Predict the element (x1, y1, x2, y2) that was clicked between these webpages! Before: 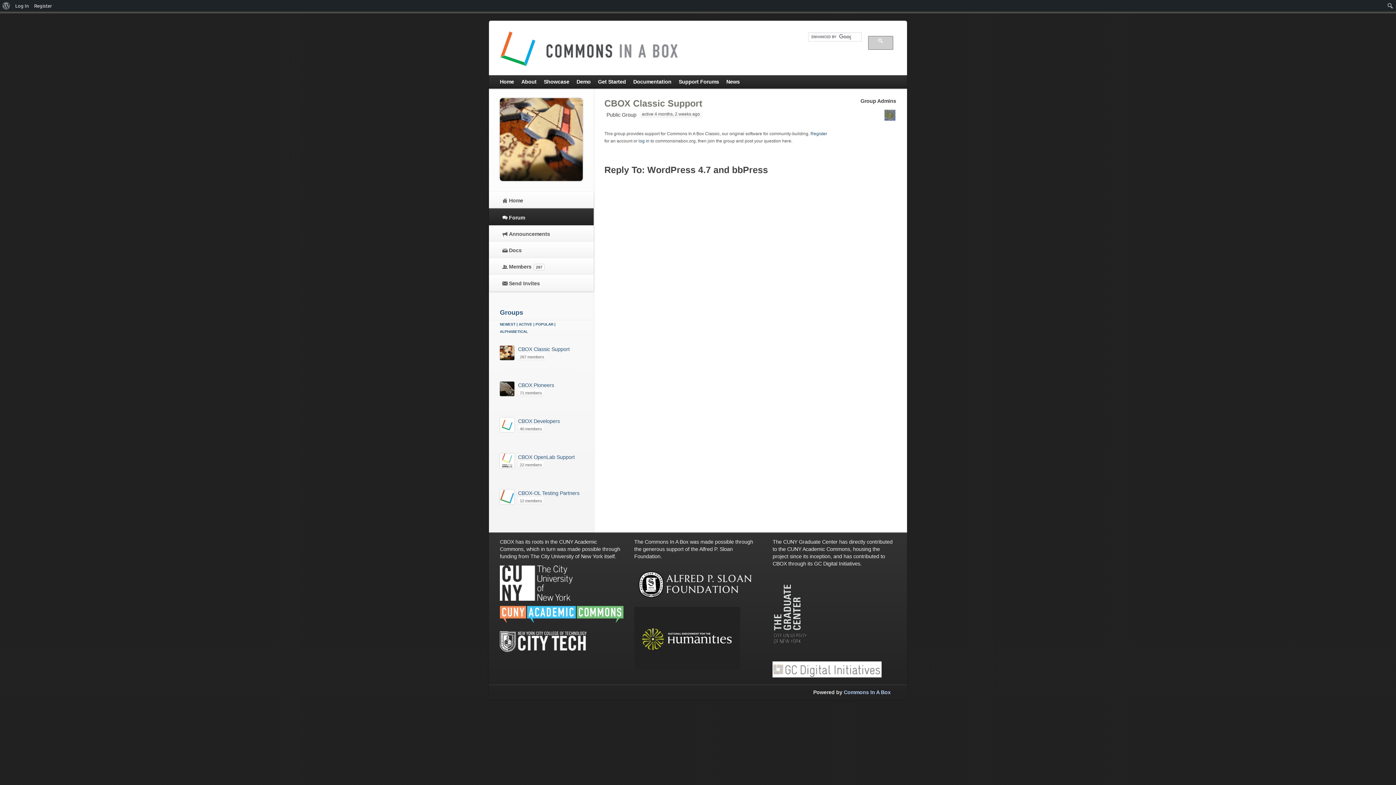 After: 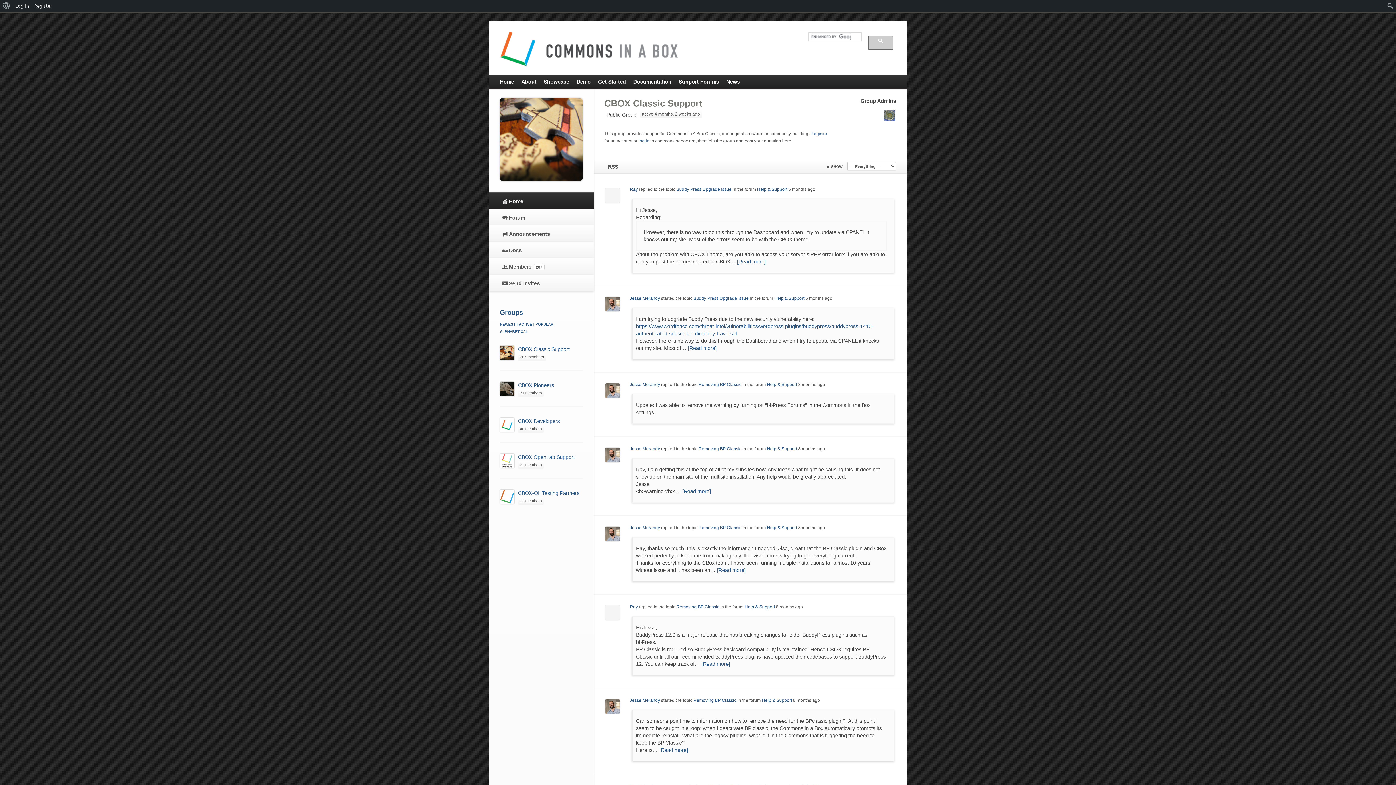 Action: bbox: (500, 193, 582, 207) label: Home